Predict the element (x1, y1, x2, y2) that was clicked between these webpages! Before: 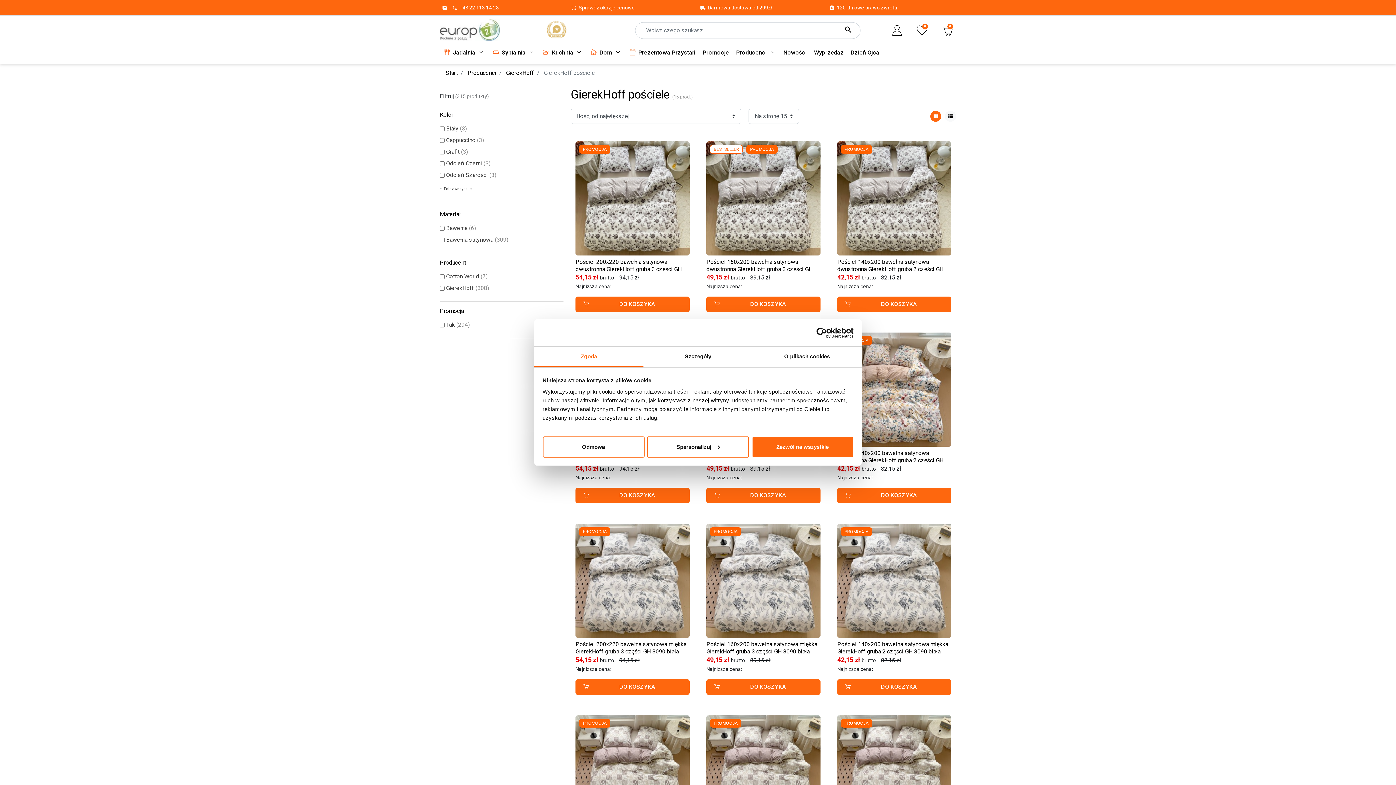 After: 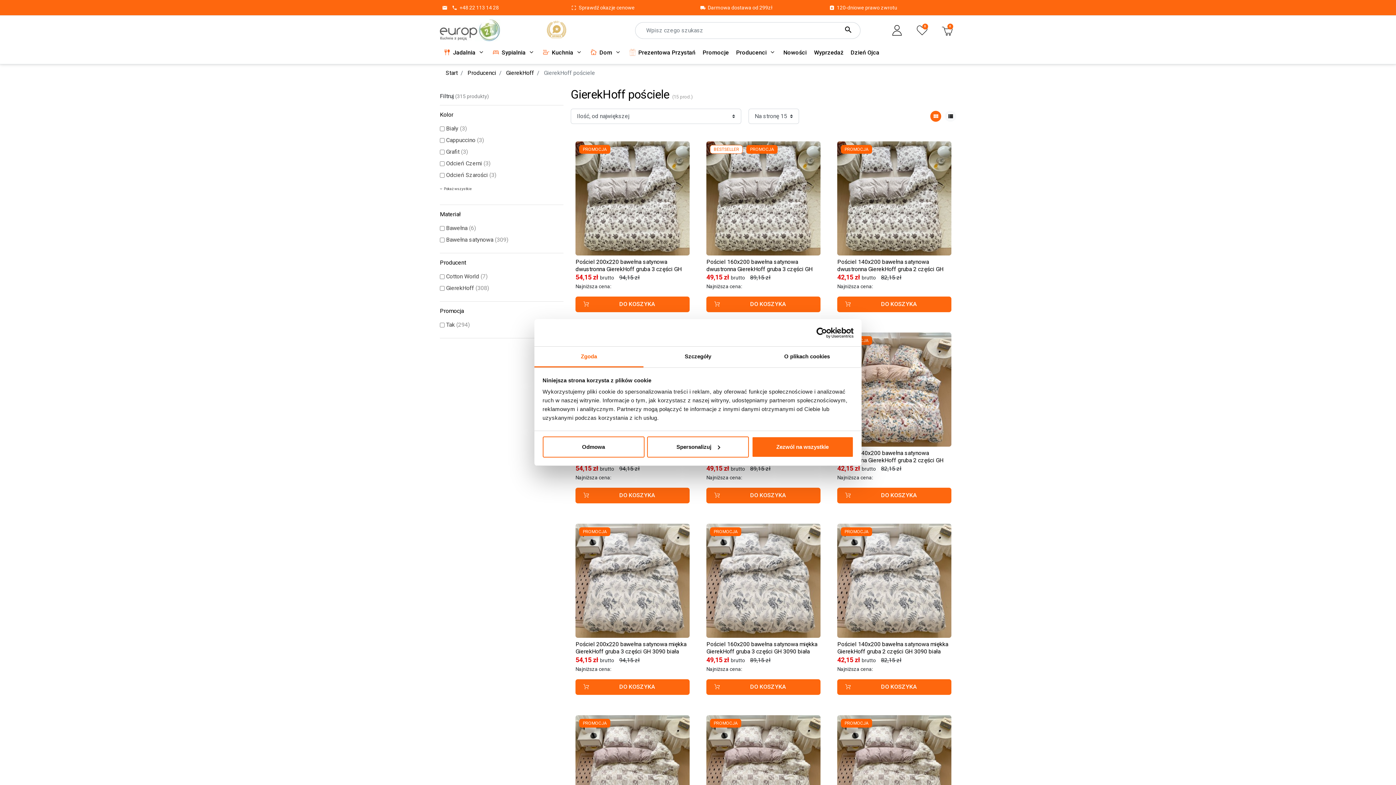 Action: label: Zgoda bbox: (534, 346, 643, 367)